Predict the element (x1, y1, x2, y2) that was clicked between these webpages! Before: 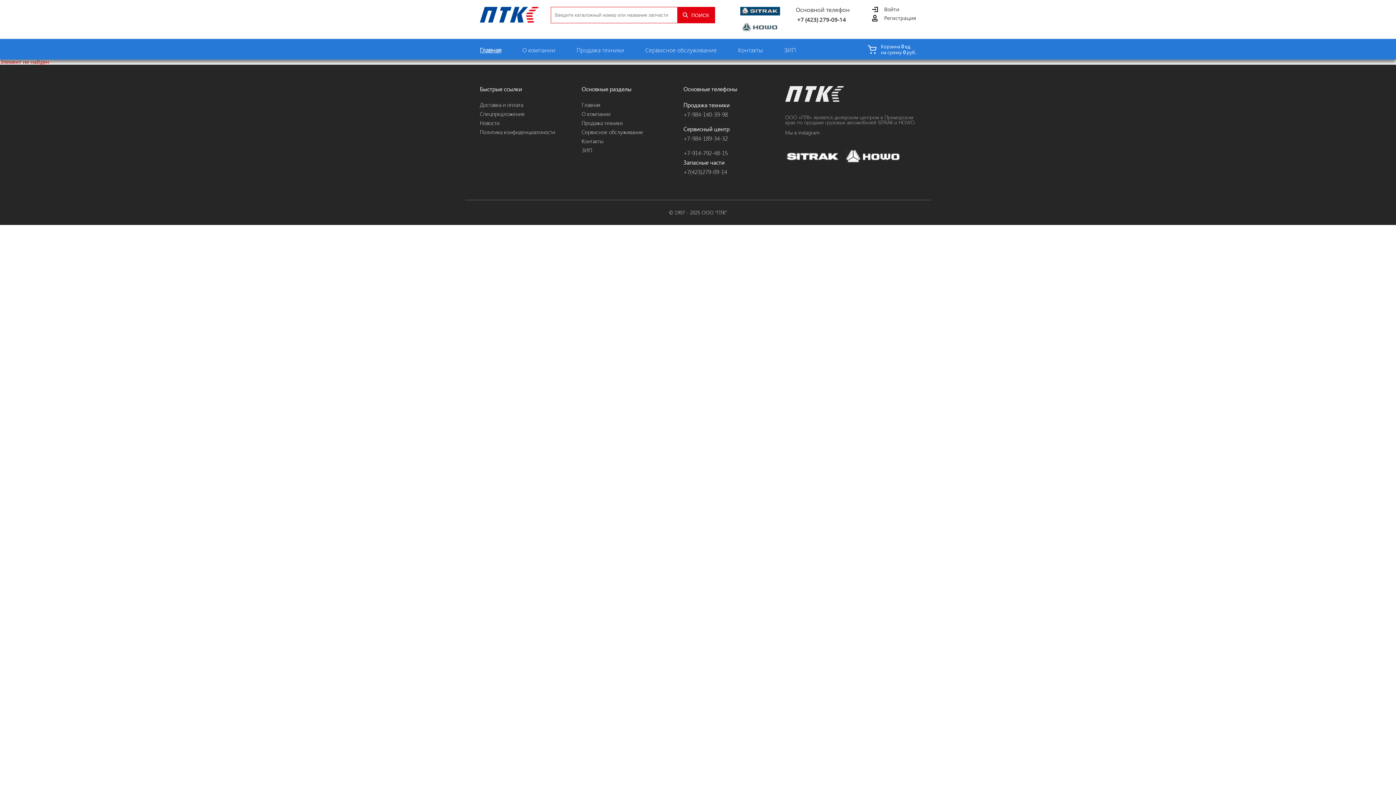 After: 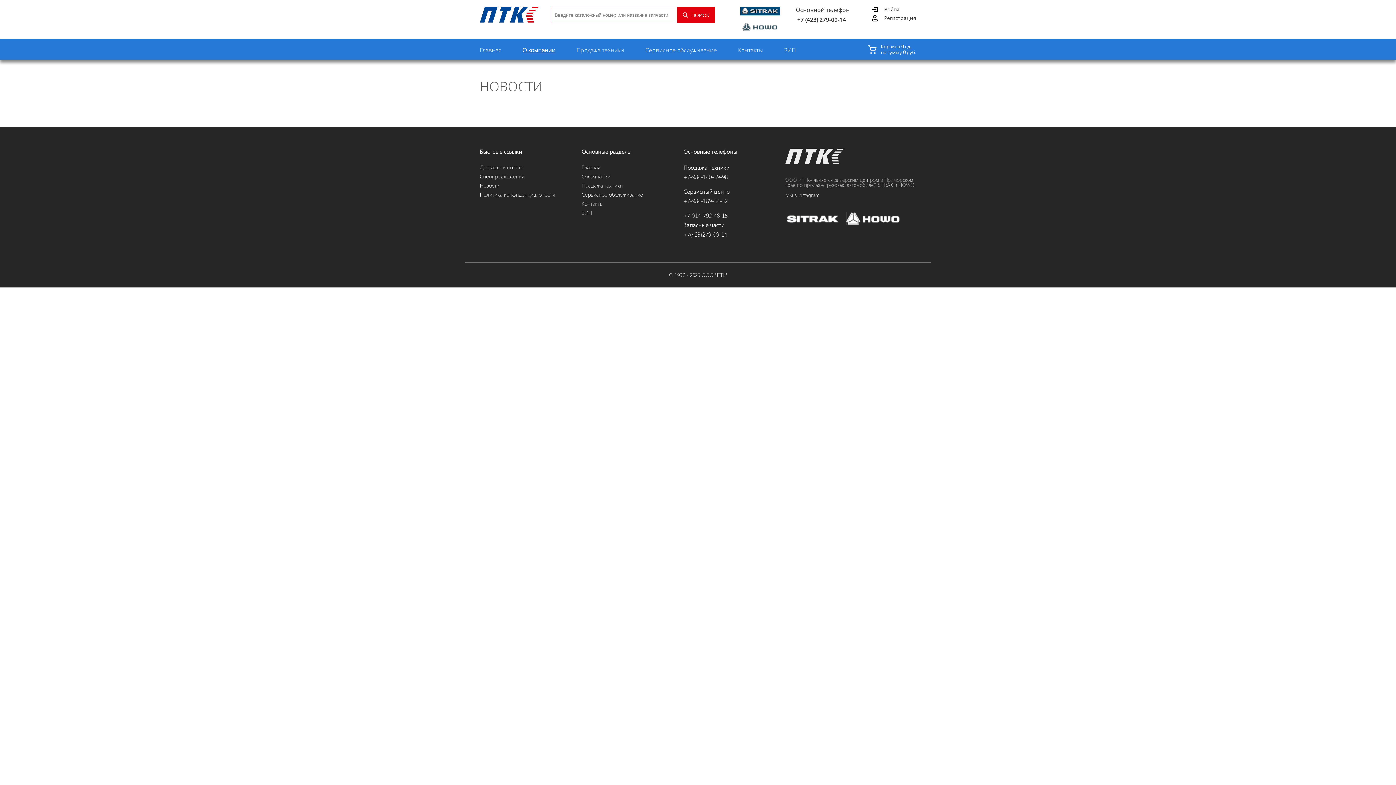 Action: label: Новости bbox: (480, 120, 581, 125)